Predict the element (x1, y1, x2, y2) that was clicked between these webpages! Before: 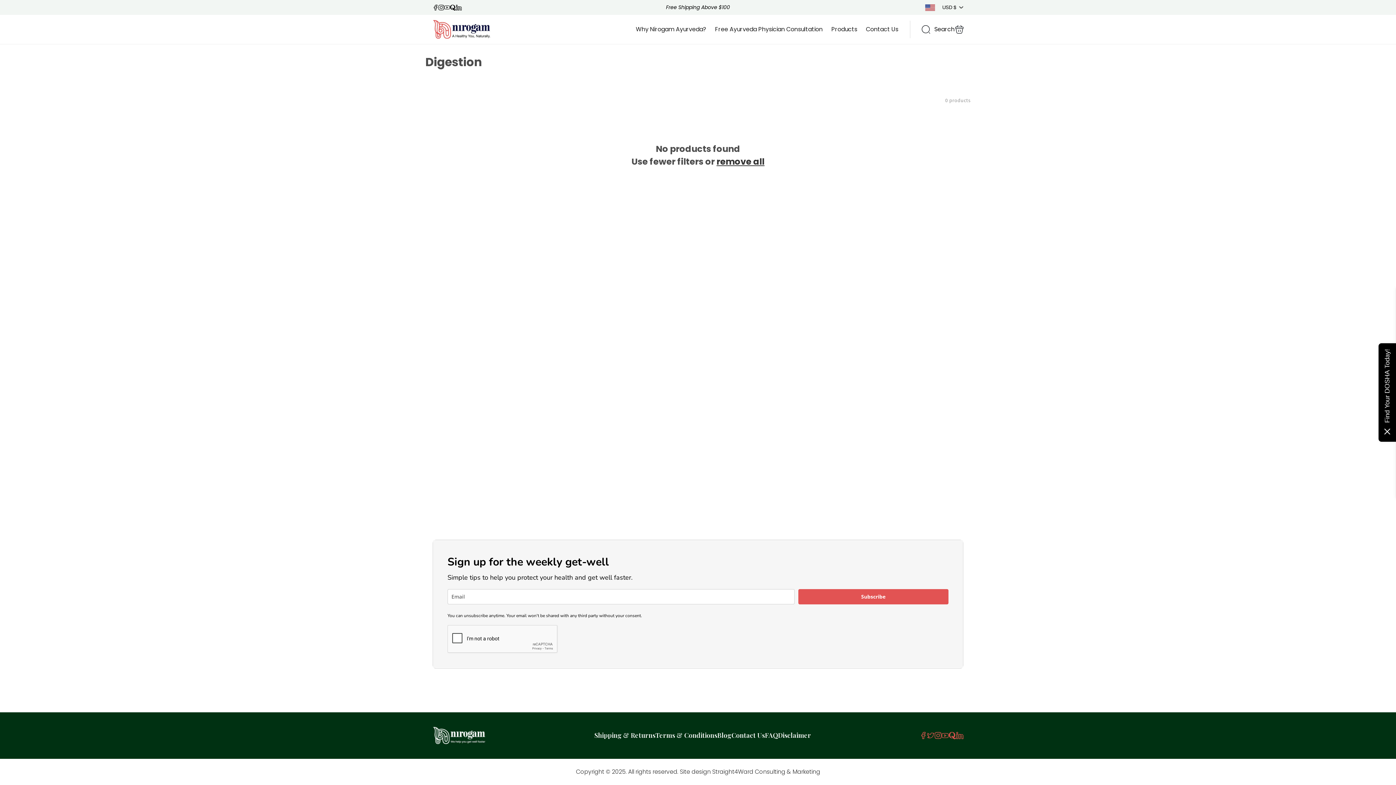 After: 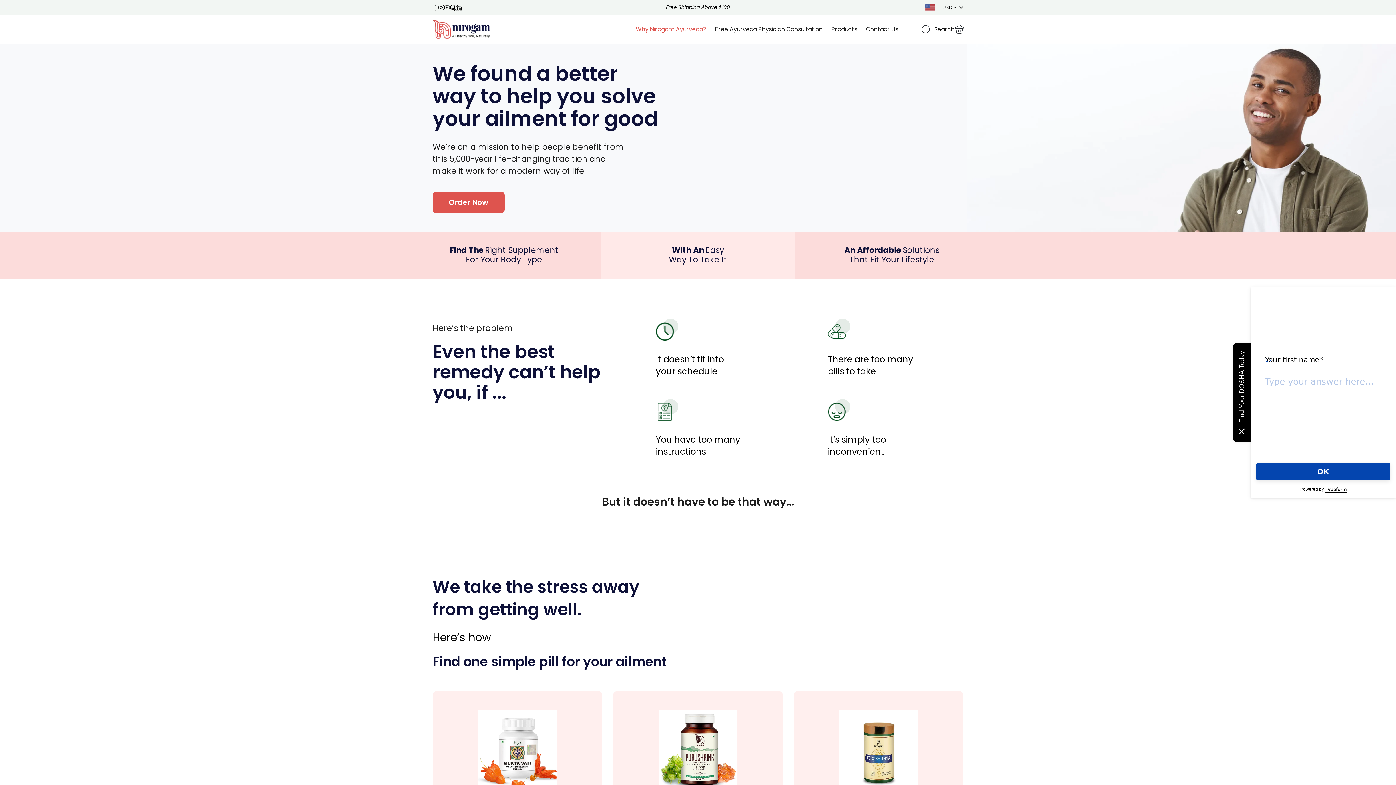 Action: label: Why Nirogam Ayurveda? bbox: (631, 20, 710, 38)